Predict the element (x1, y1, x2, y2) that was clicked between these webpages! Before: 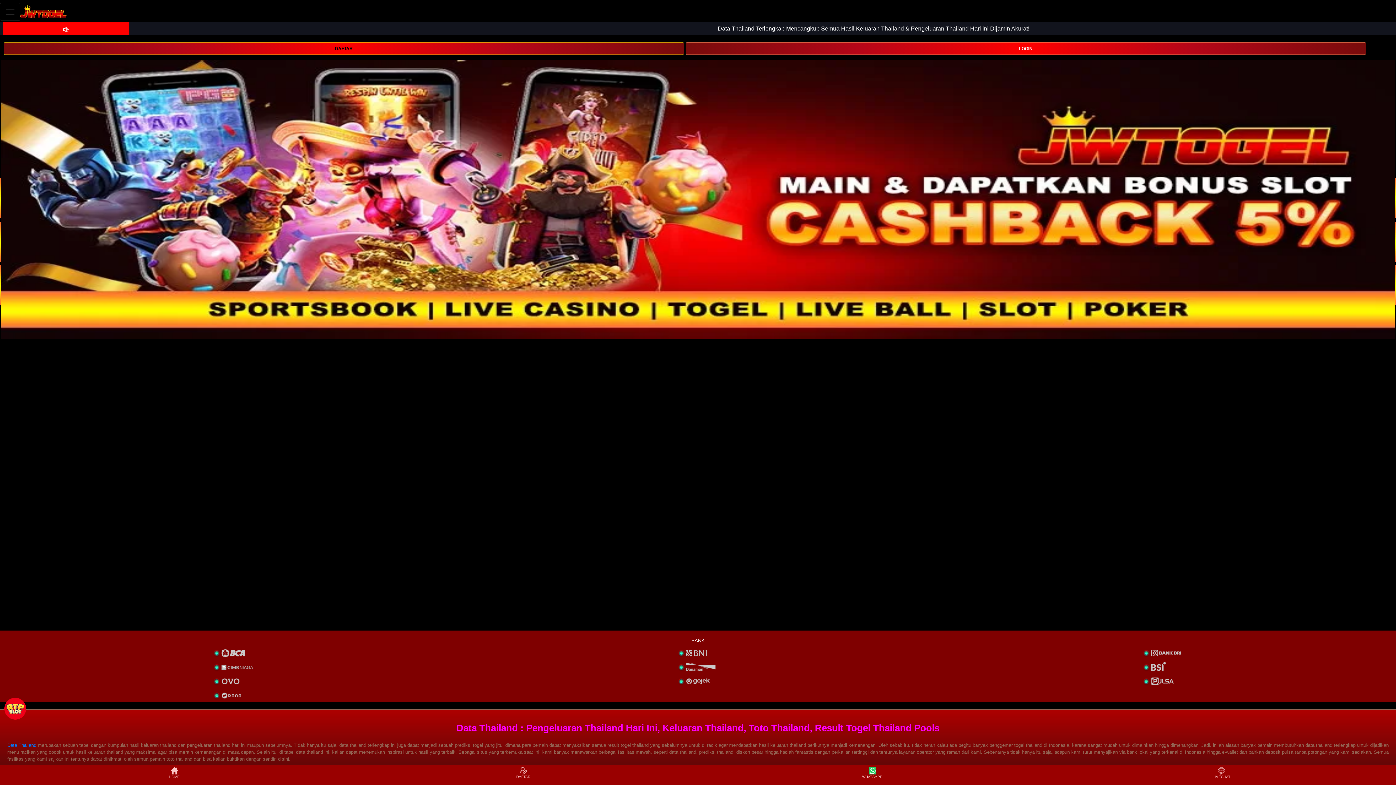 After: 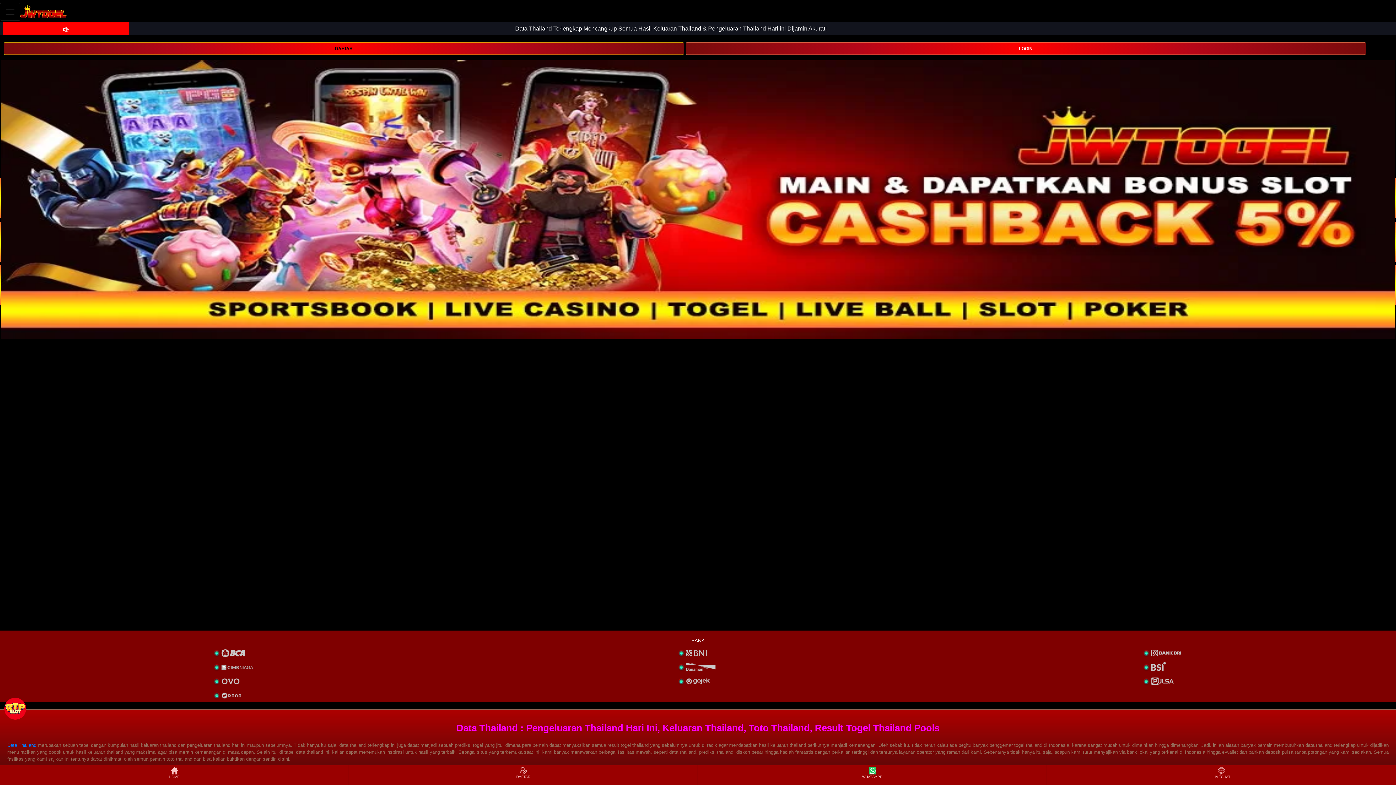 Action: bbox: (0, 766, 348, 784) label: HOME